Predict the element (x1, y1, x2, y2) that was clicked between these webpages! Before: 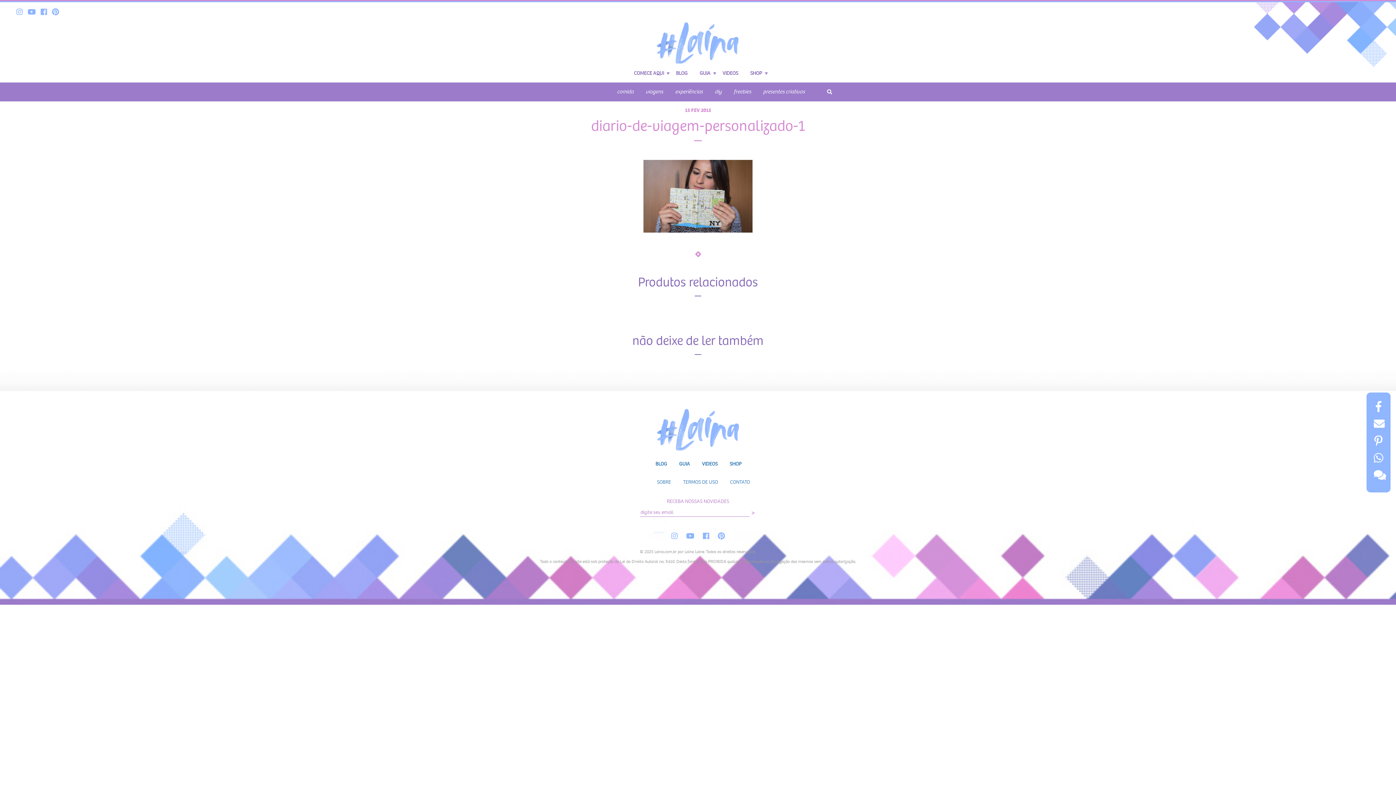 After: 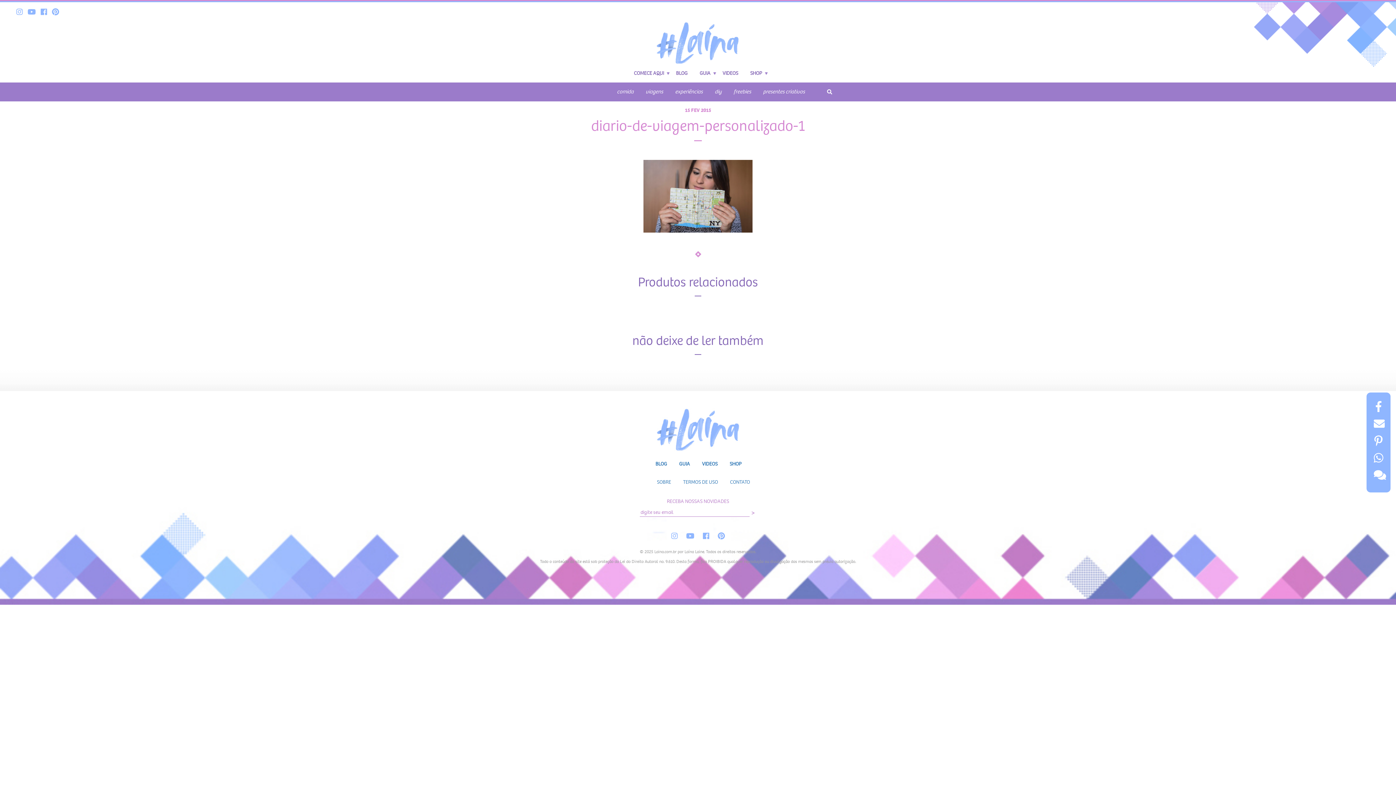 Action: bbox: (1381, 7, 1389, 18) label: X